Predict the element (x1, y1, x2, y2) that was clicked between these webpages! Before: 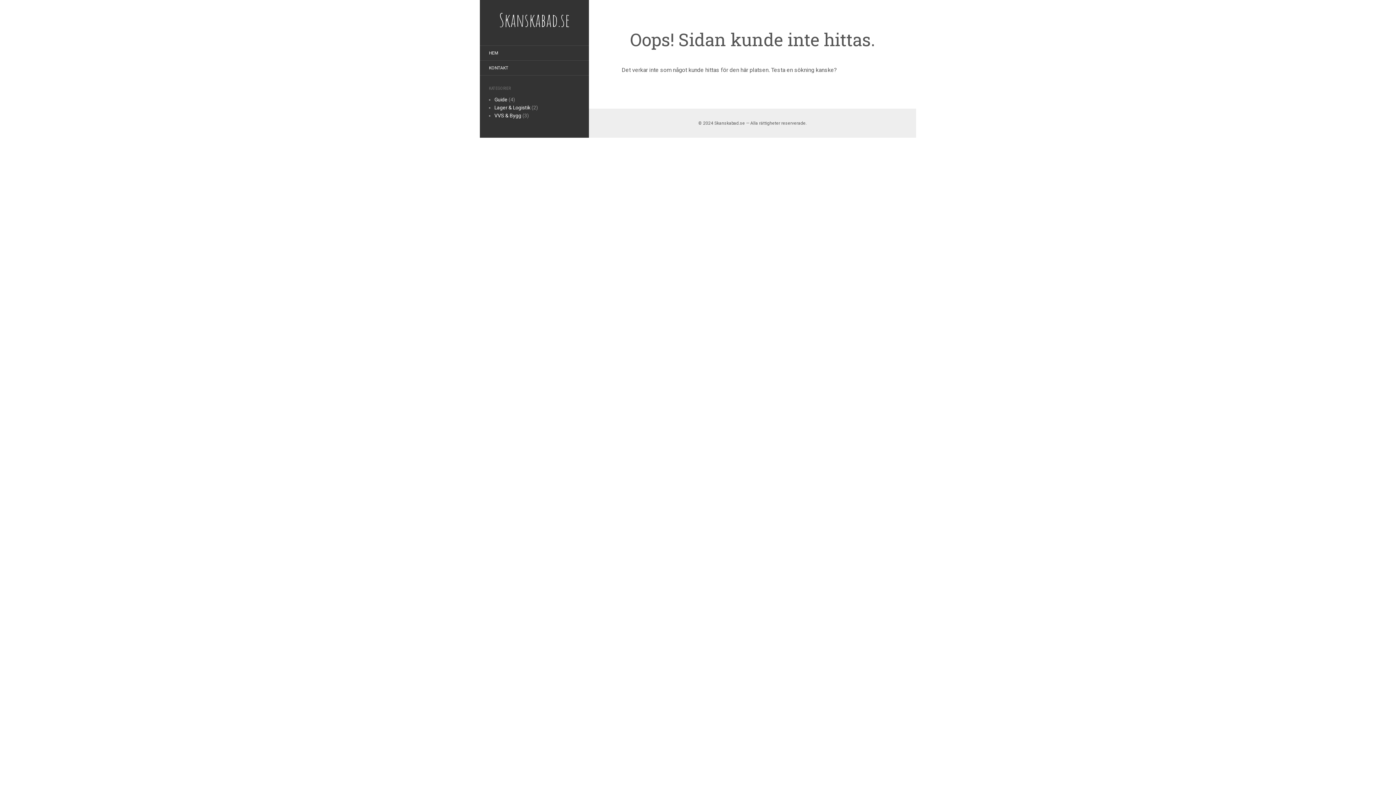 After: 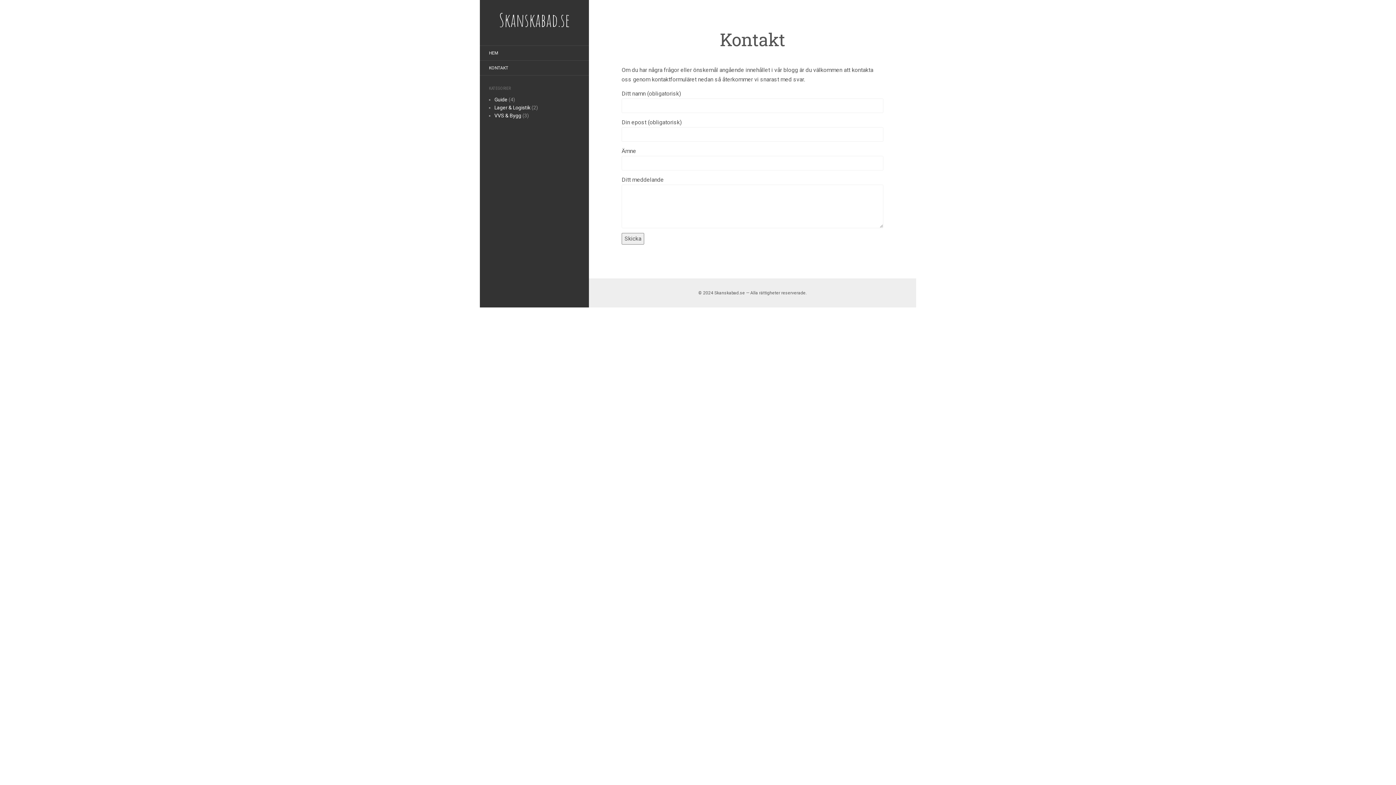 Action: bbox: (480, 61, 517, 74) label: KONTAKT